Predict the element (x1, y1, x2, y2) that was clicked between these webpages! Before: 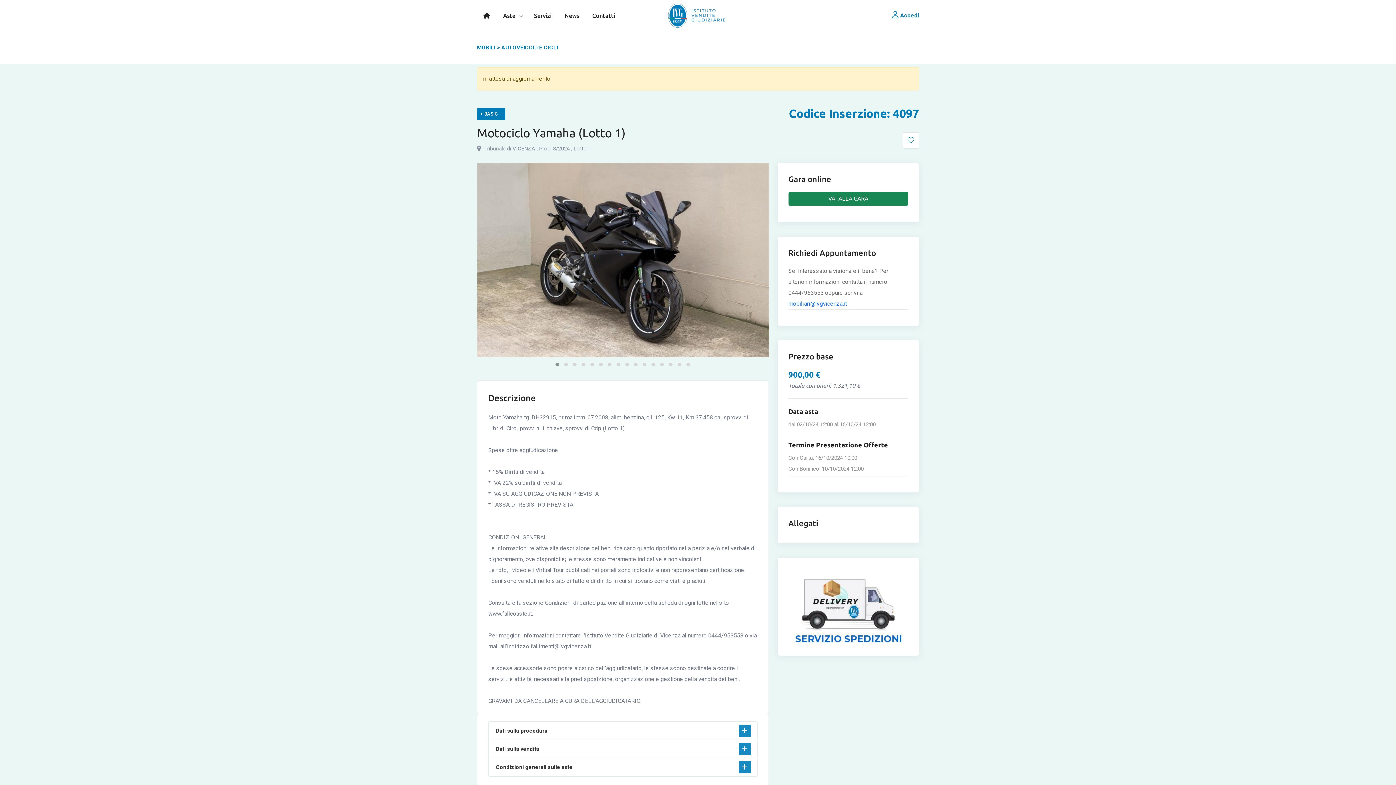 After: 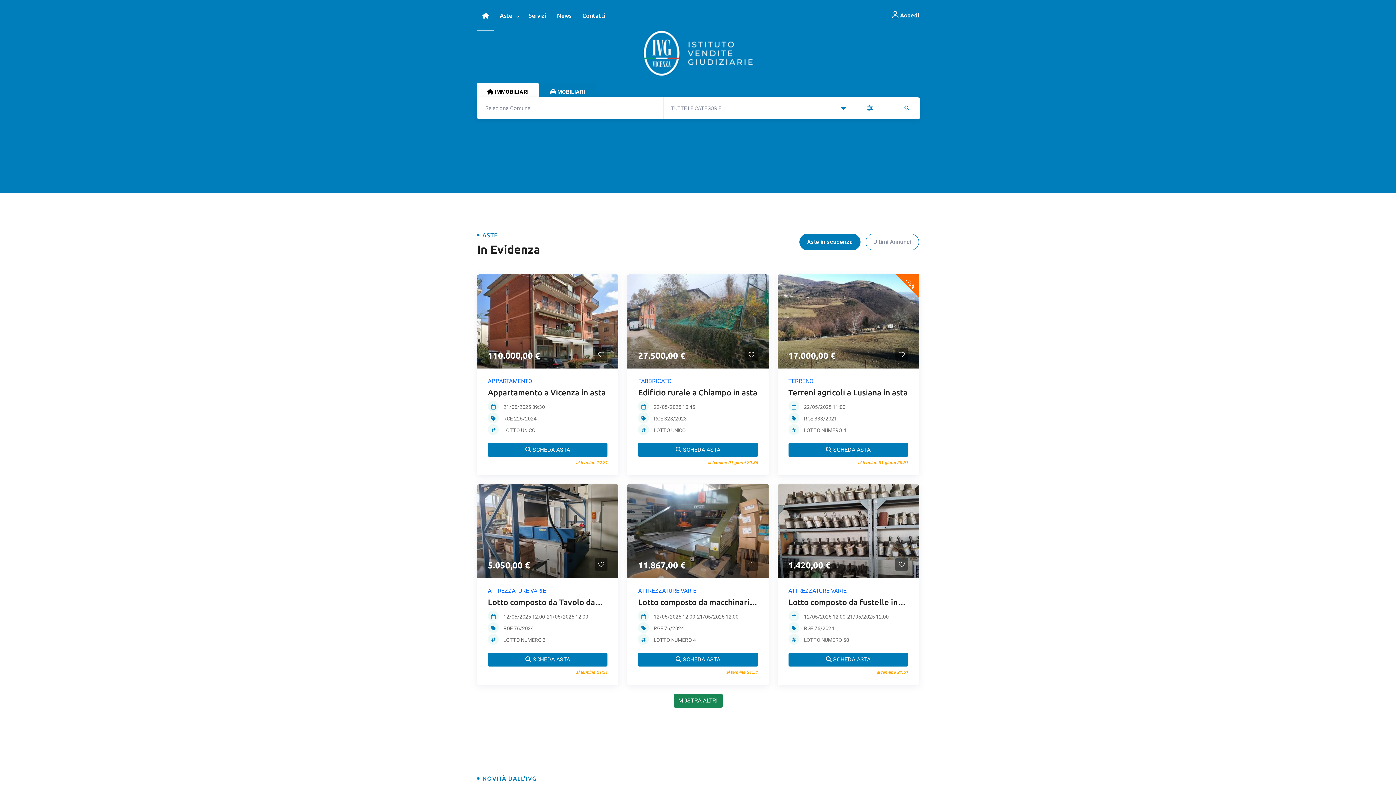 Action: bbox: (477, 0, 496, 31)